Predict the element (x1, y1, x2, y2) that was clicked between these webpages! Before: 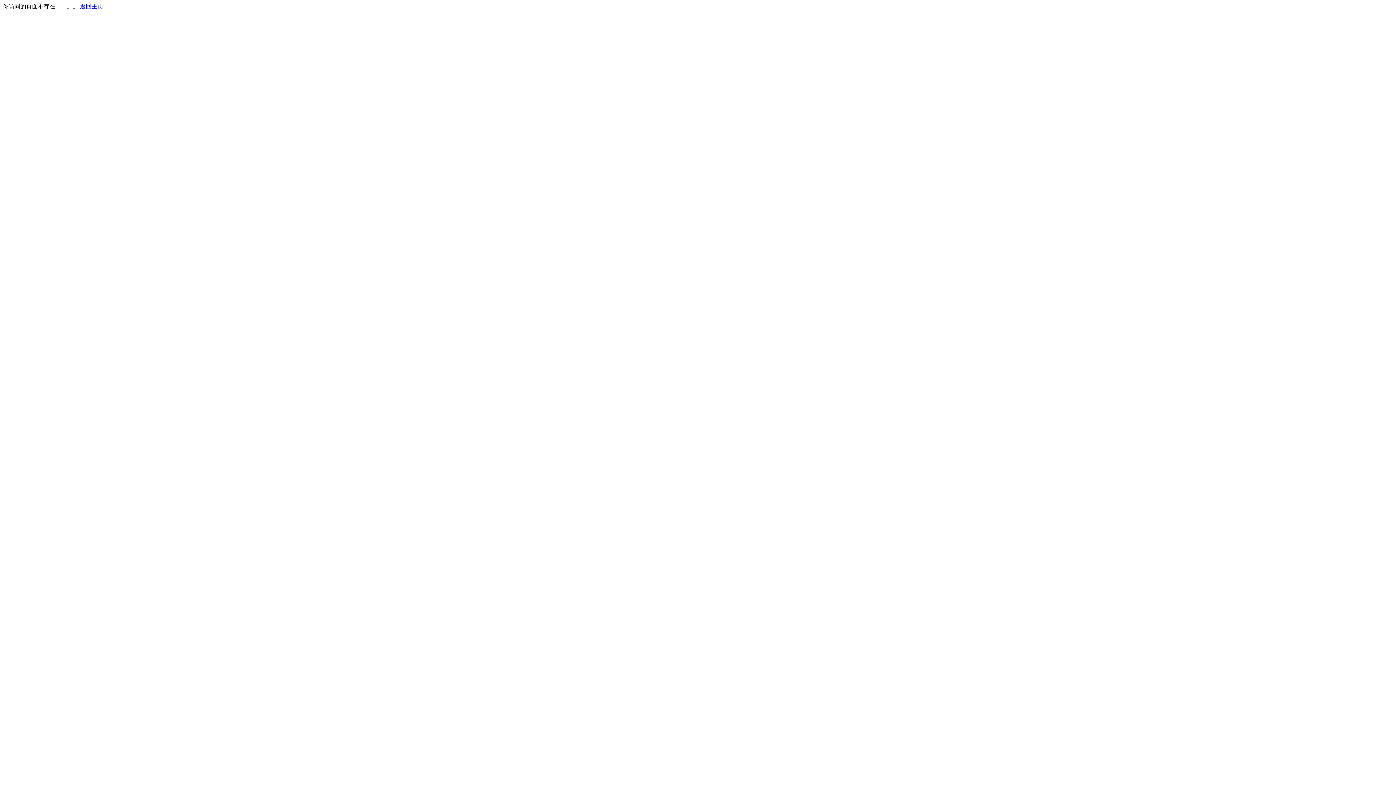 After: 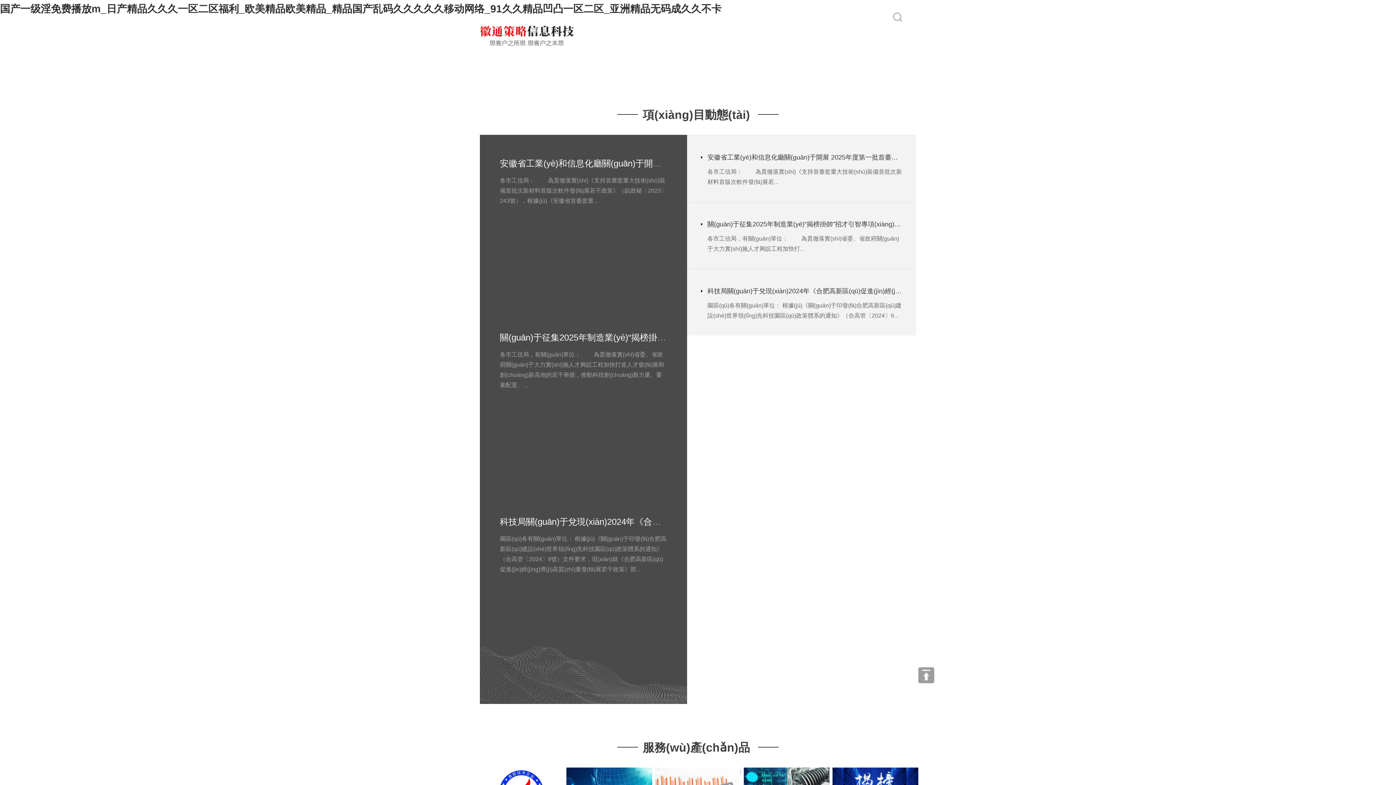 Action: label: 返回主页 bbox: (80, 3, 103, 9)